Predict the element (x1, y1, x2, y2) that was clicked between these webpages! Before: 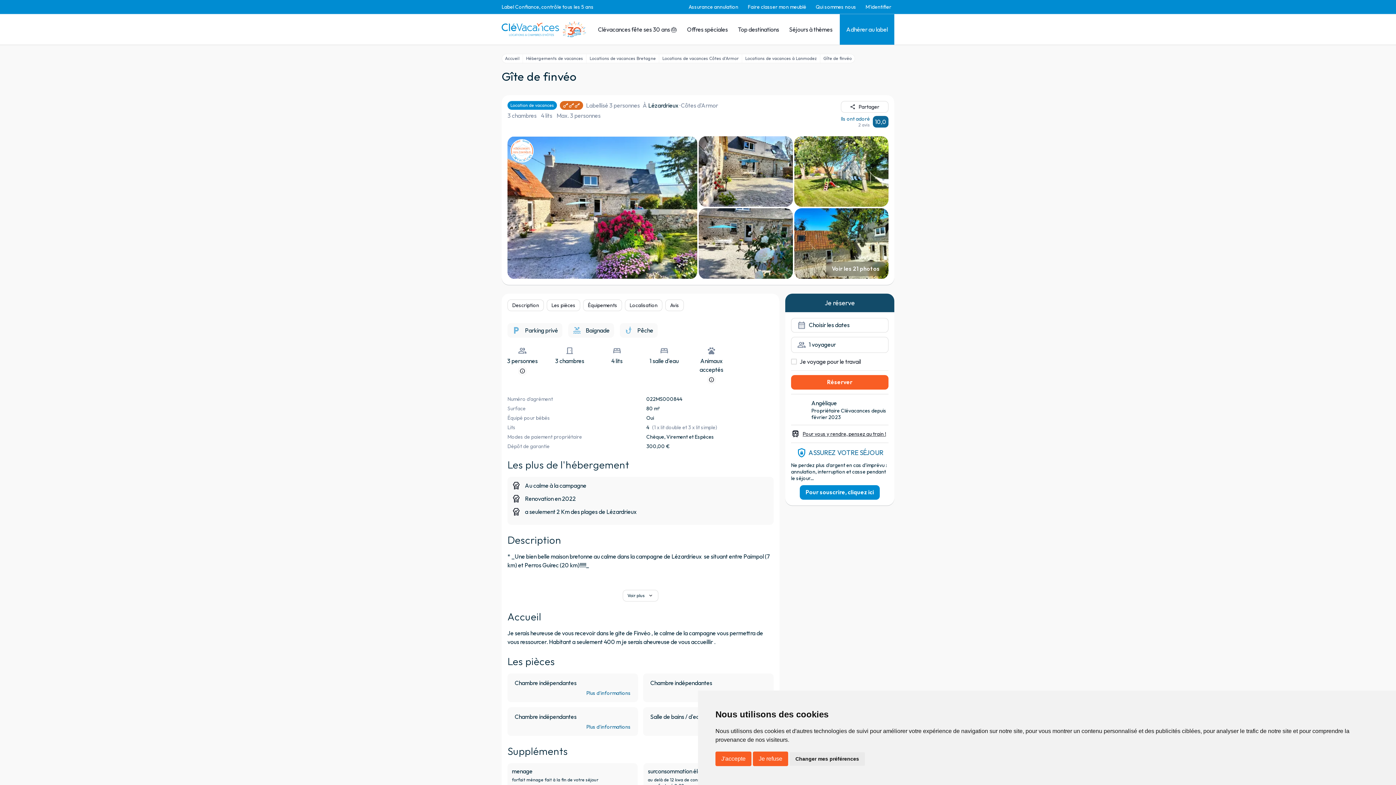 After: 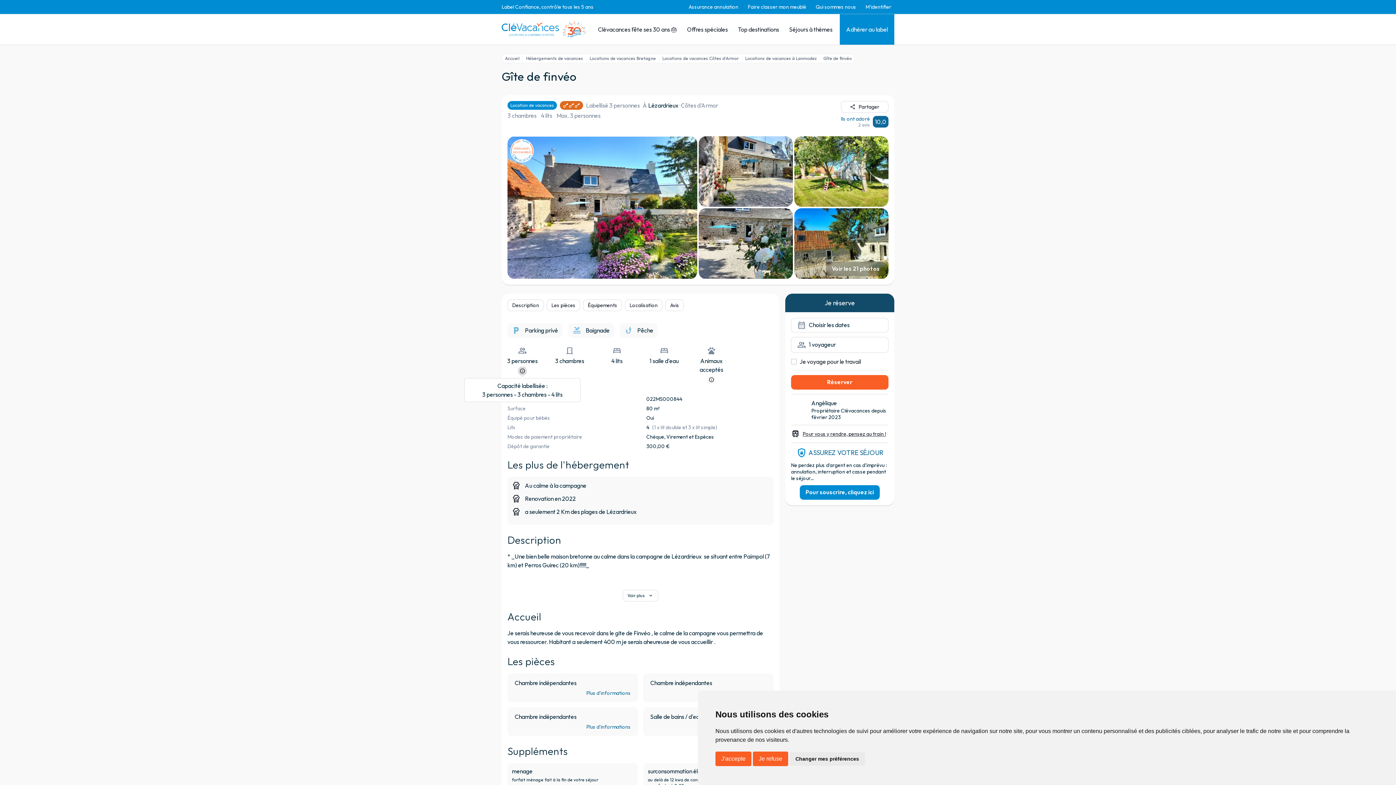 Action: label: Plus d'information bbox: (518, 366, 526, 375)